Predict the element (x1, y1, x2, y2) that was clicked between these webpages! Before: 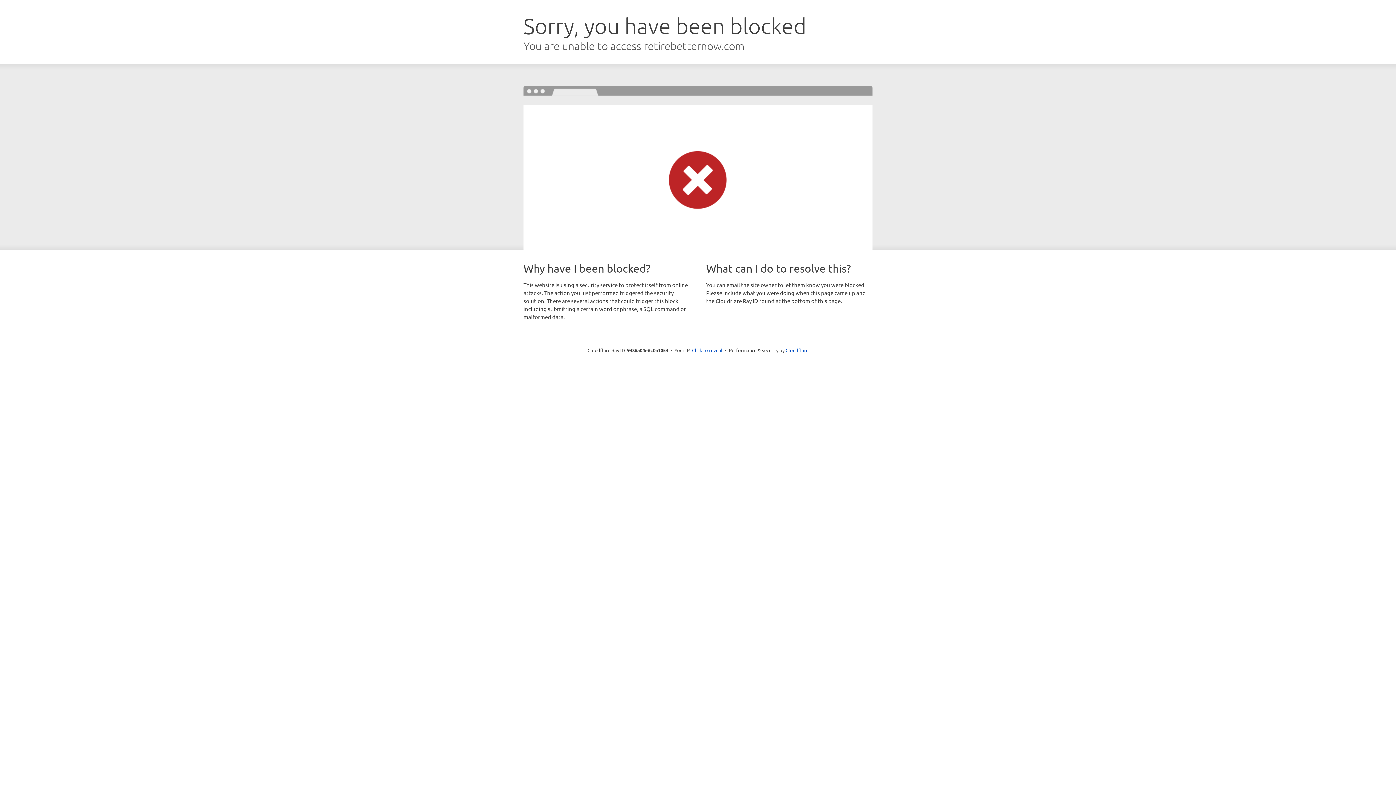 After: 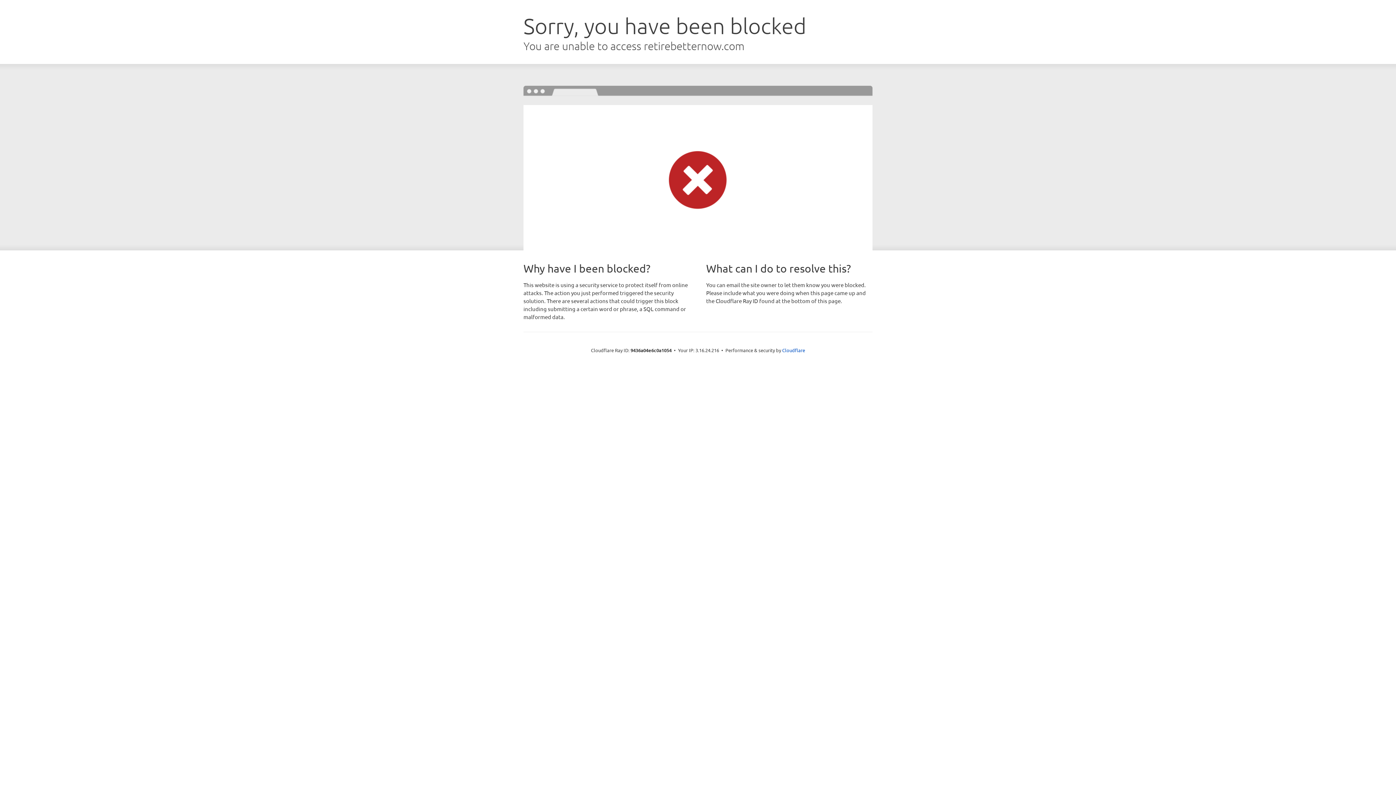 Action: label: Click to reveal bbox: (692, 346, 722, 353)